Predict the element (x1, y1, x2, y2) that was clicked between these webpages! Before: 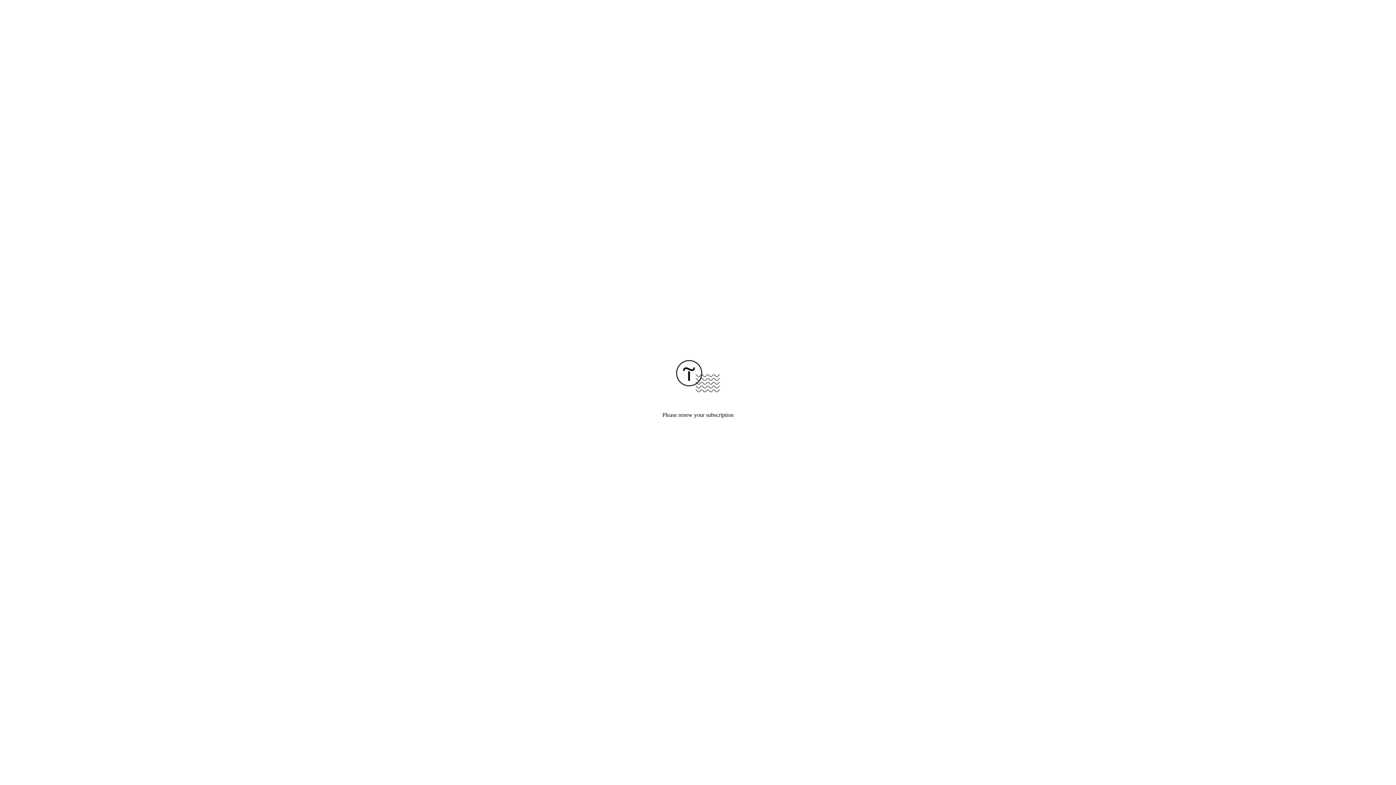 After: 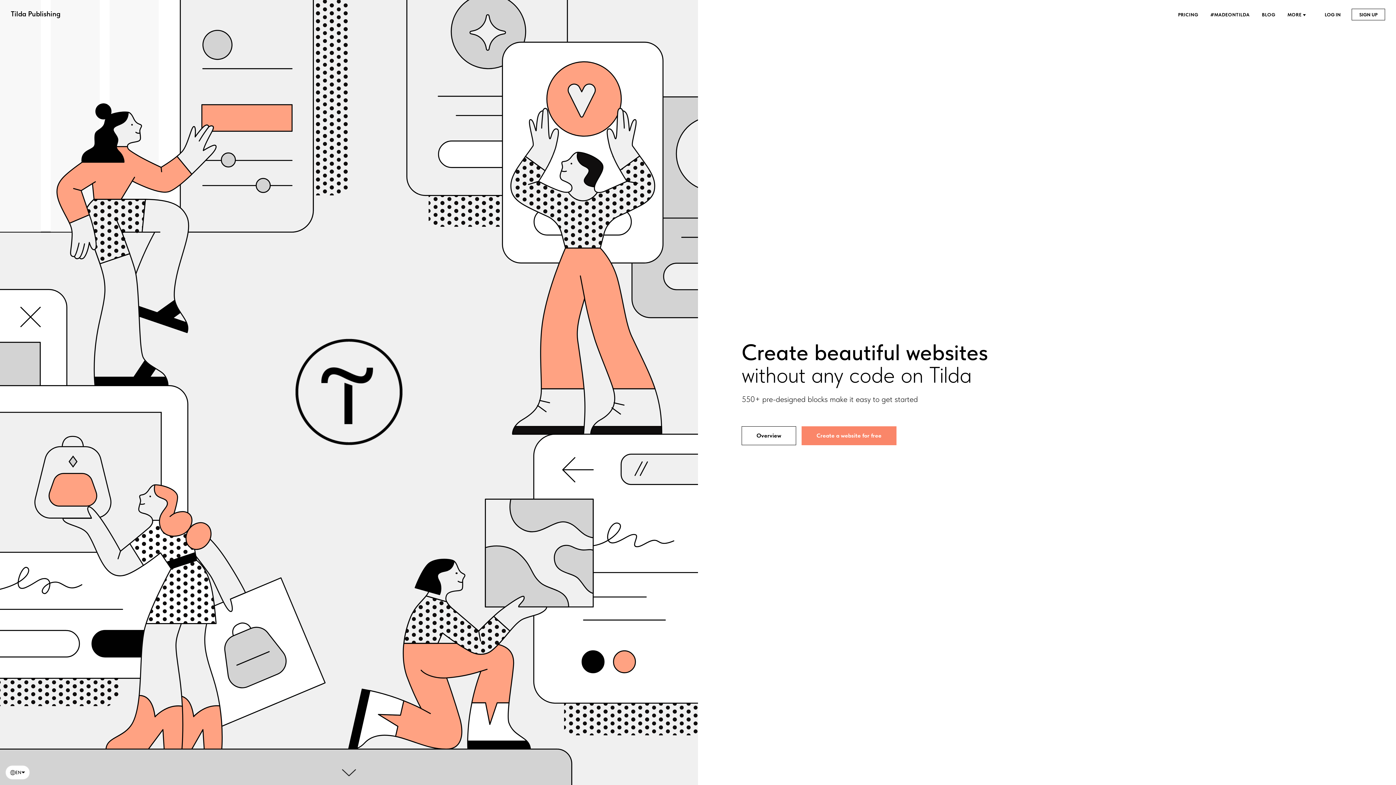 Action: bbox: (676, 387, 720, 393)